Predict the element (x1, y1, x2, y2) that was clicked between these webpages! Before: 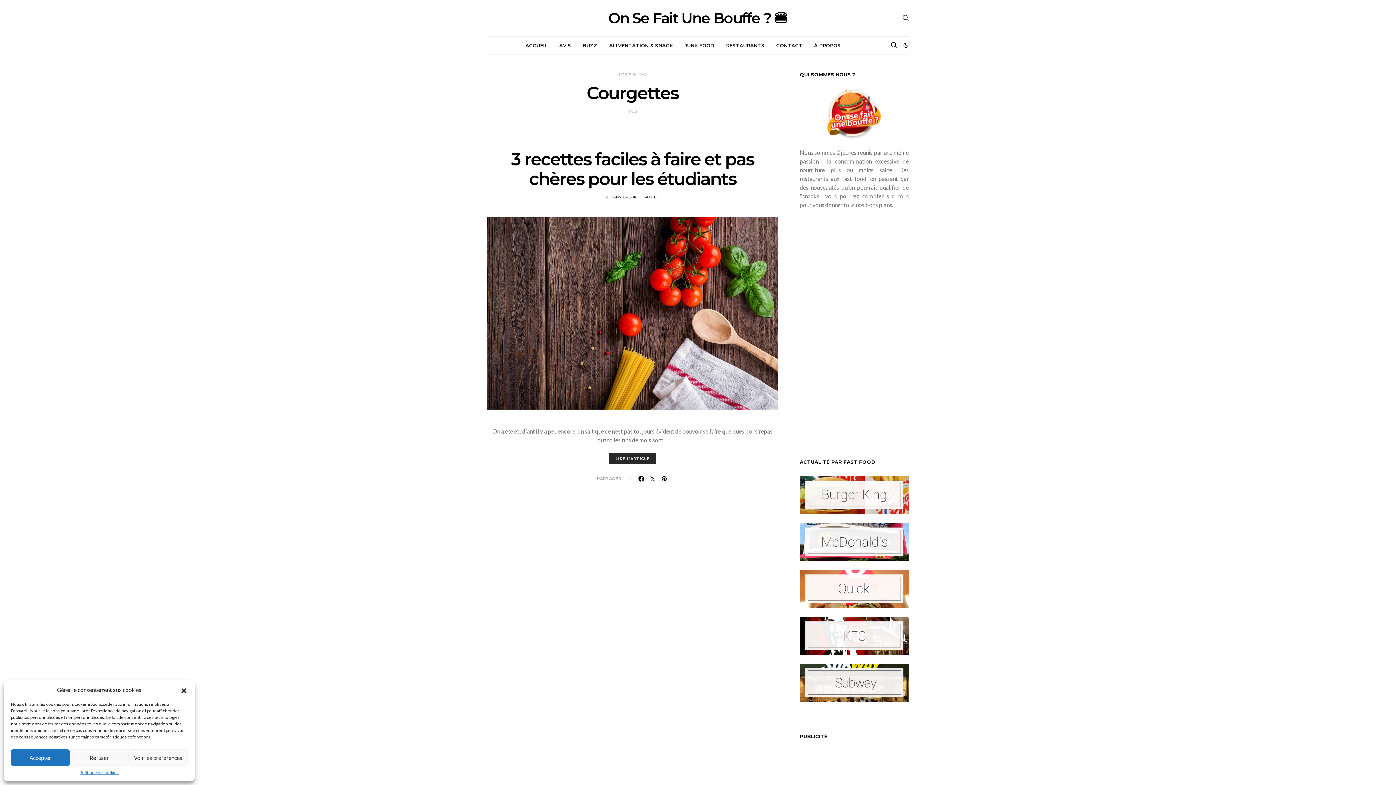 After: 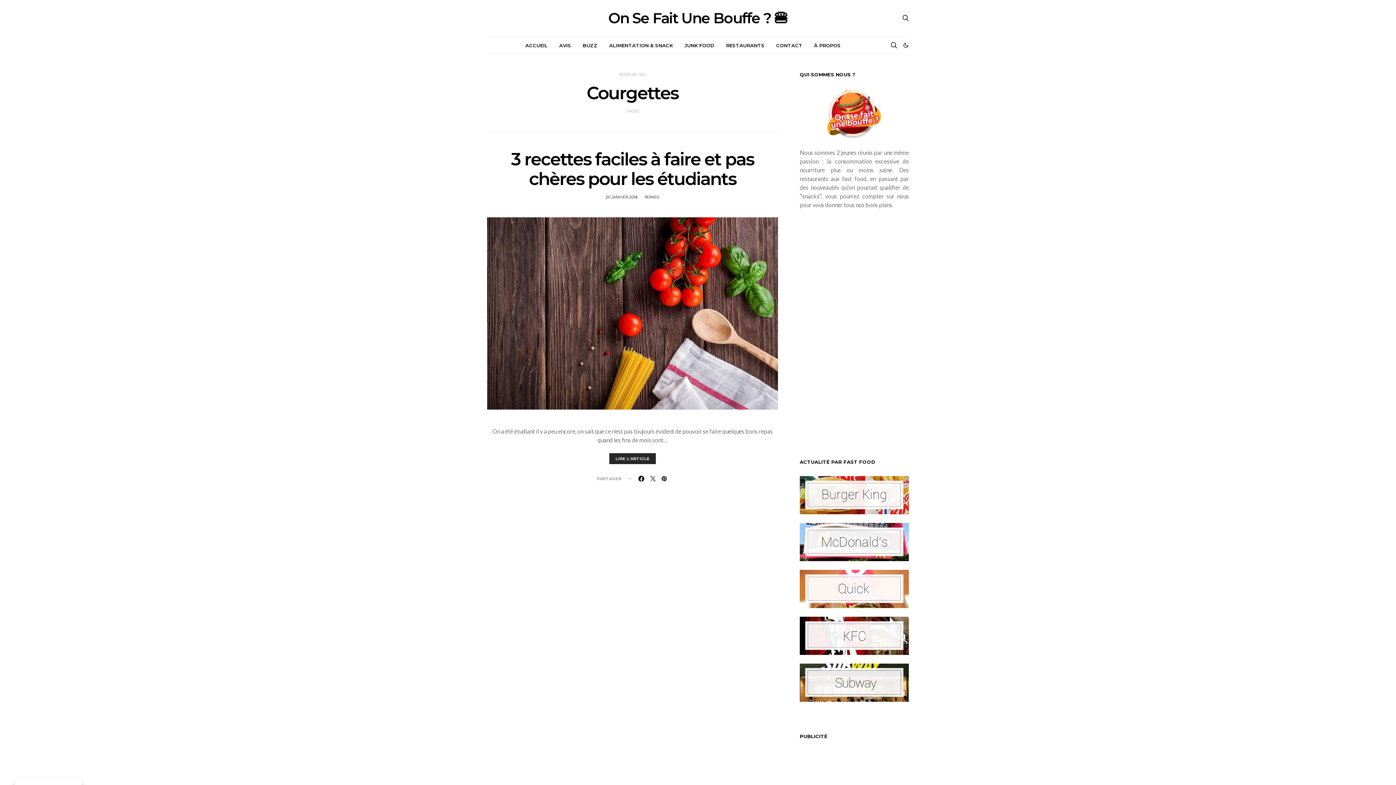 Action: bbox: (180, 686, 187, 693) label: Fermer la boîte de dialogue